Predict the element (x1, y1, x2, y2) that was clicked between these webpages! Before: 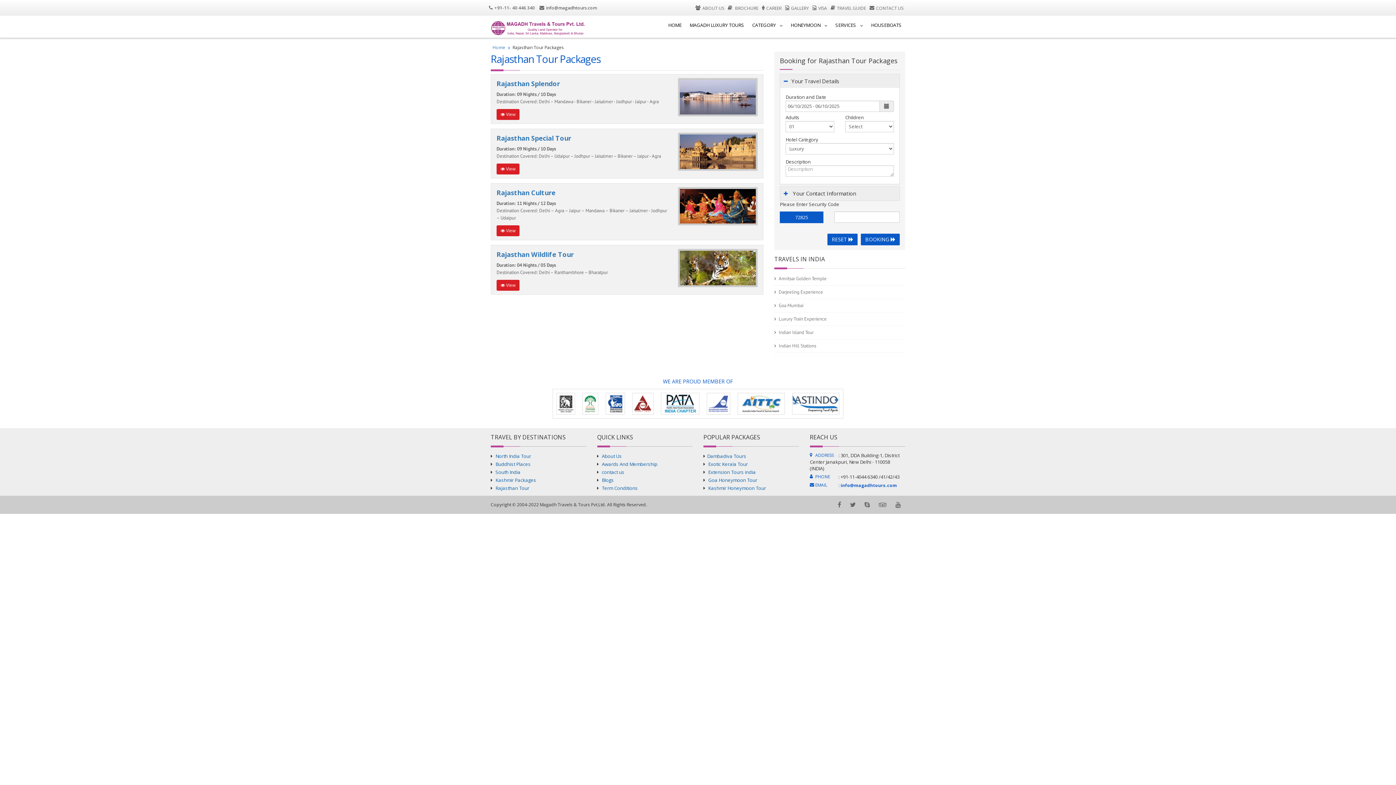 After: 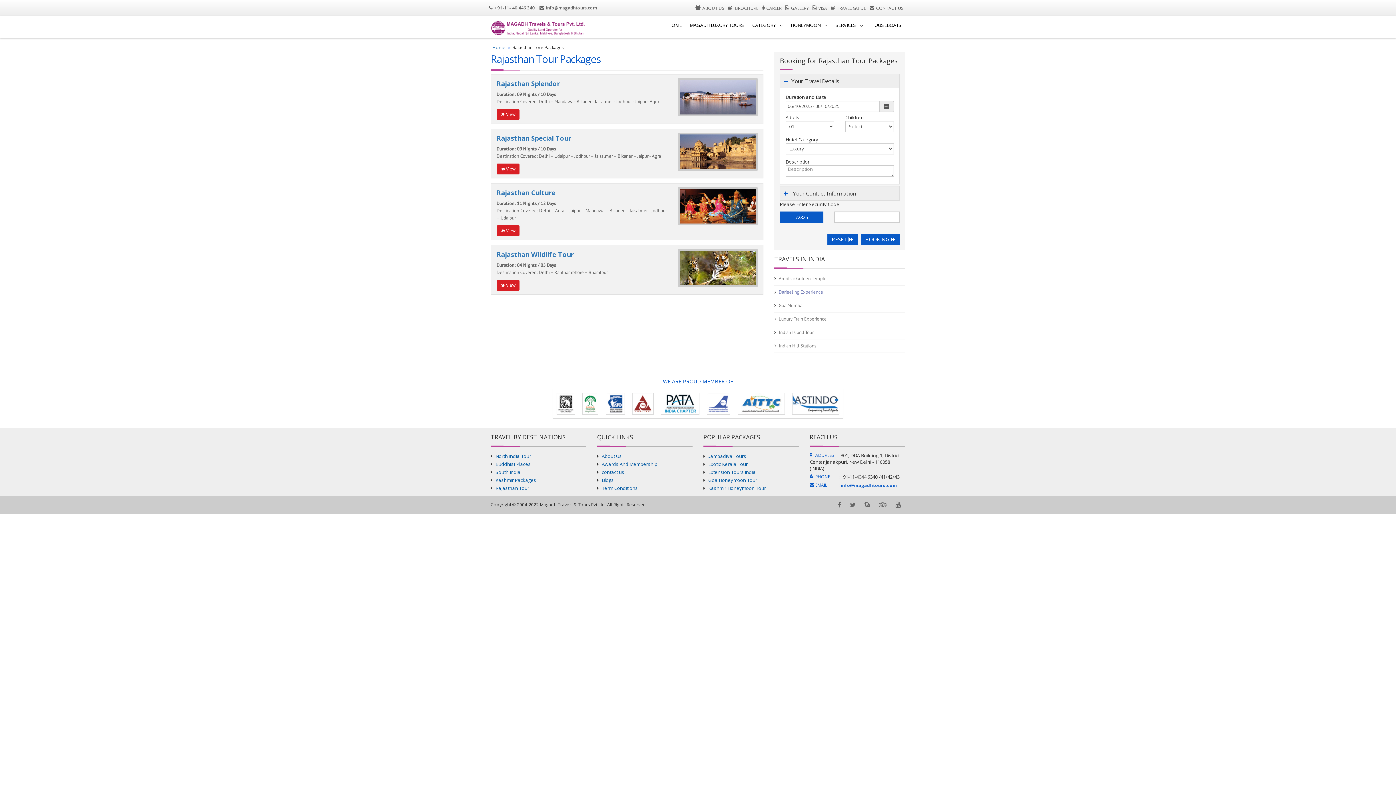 Action: label: Darjeeling Experience bbox: (778, 289, 823, 295)